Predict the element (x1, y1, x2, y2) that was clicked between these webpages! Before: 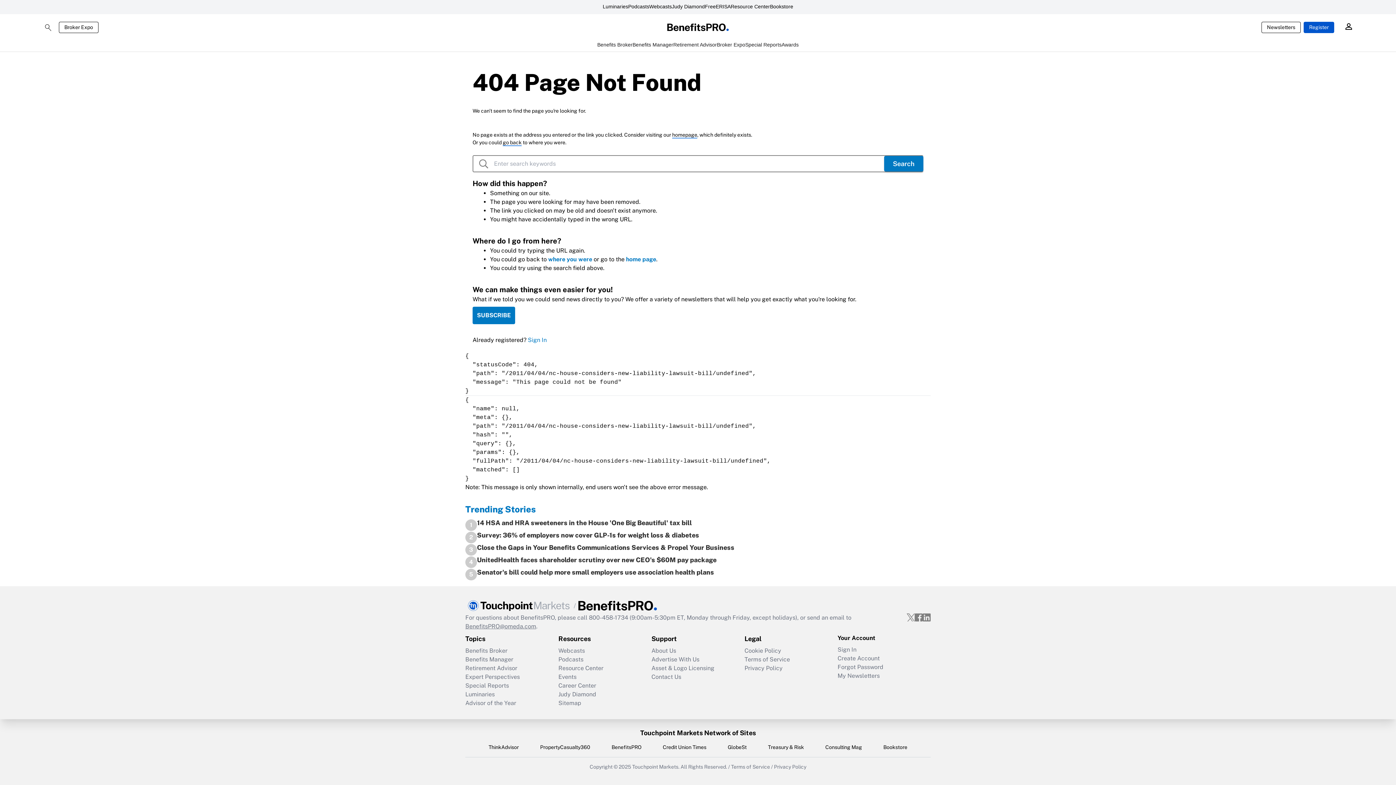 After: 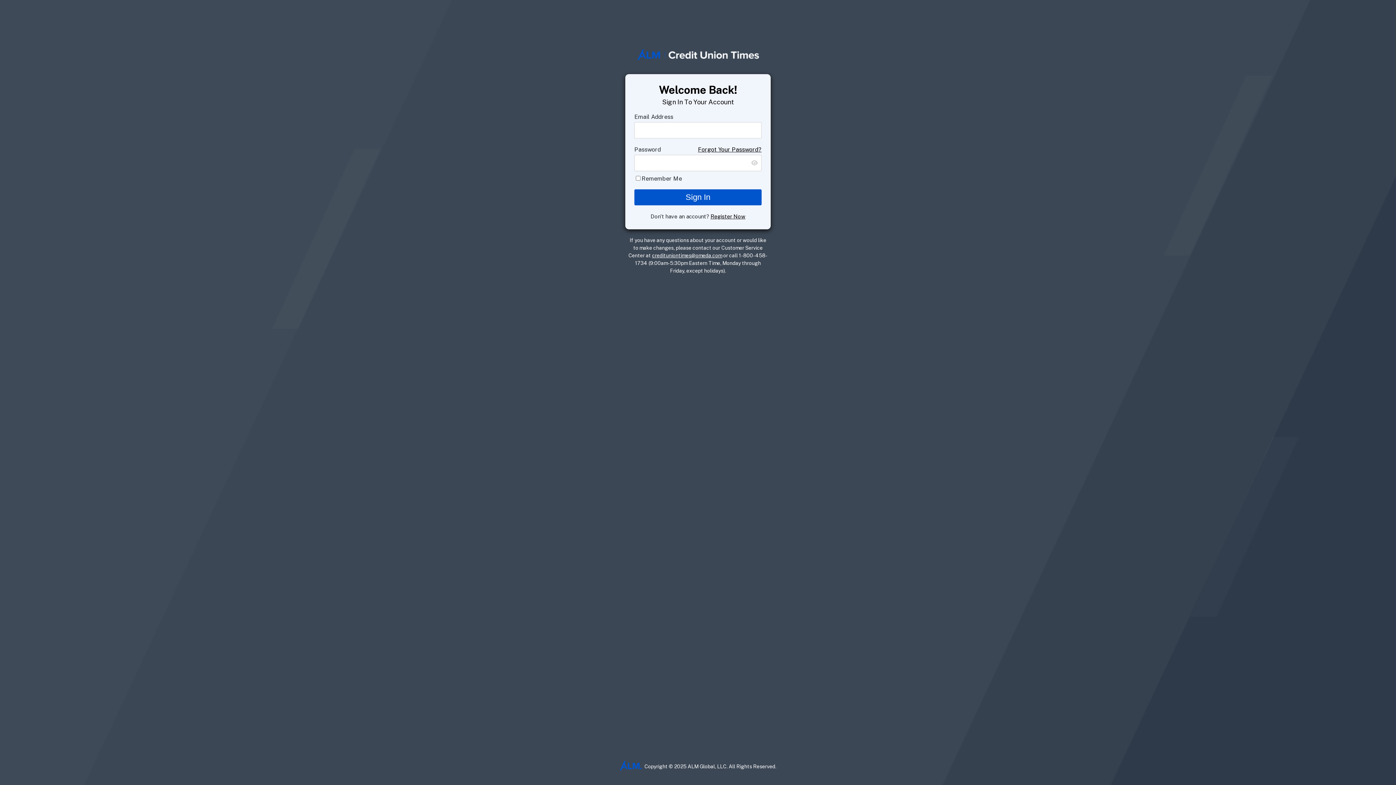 Action: bbox: (528, 336, 546, 343) label: Sign In